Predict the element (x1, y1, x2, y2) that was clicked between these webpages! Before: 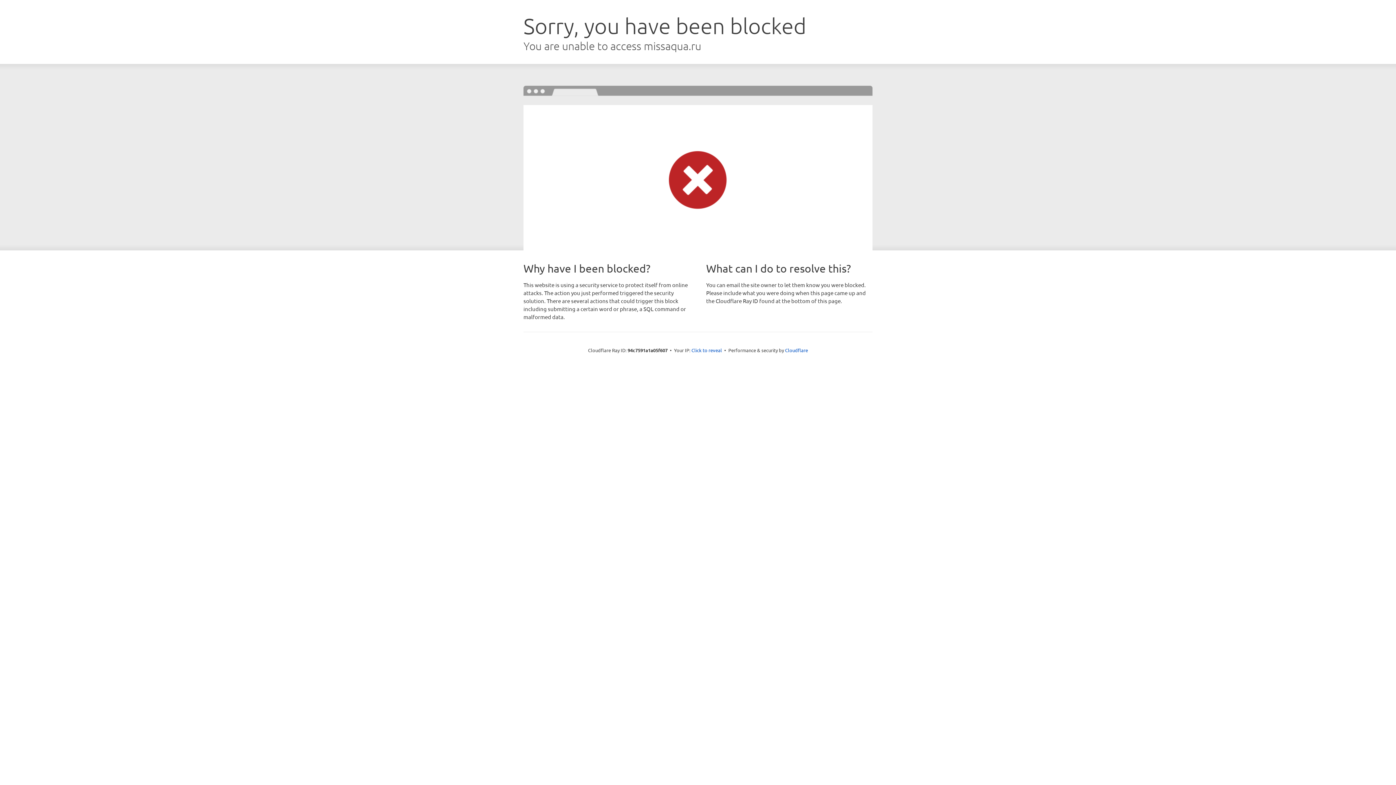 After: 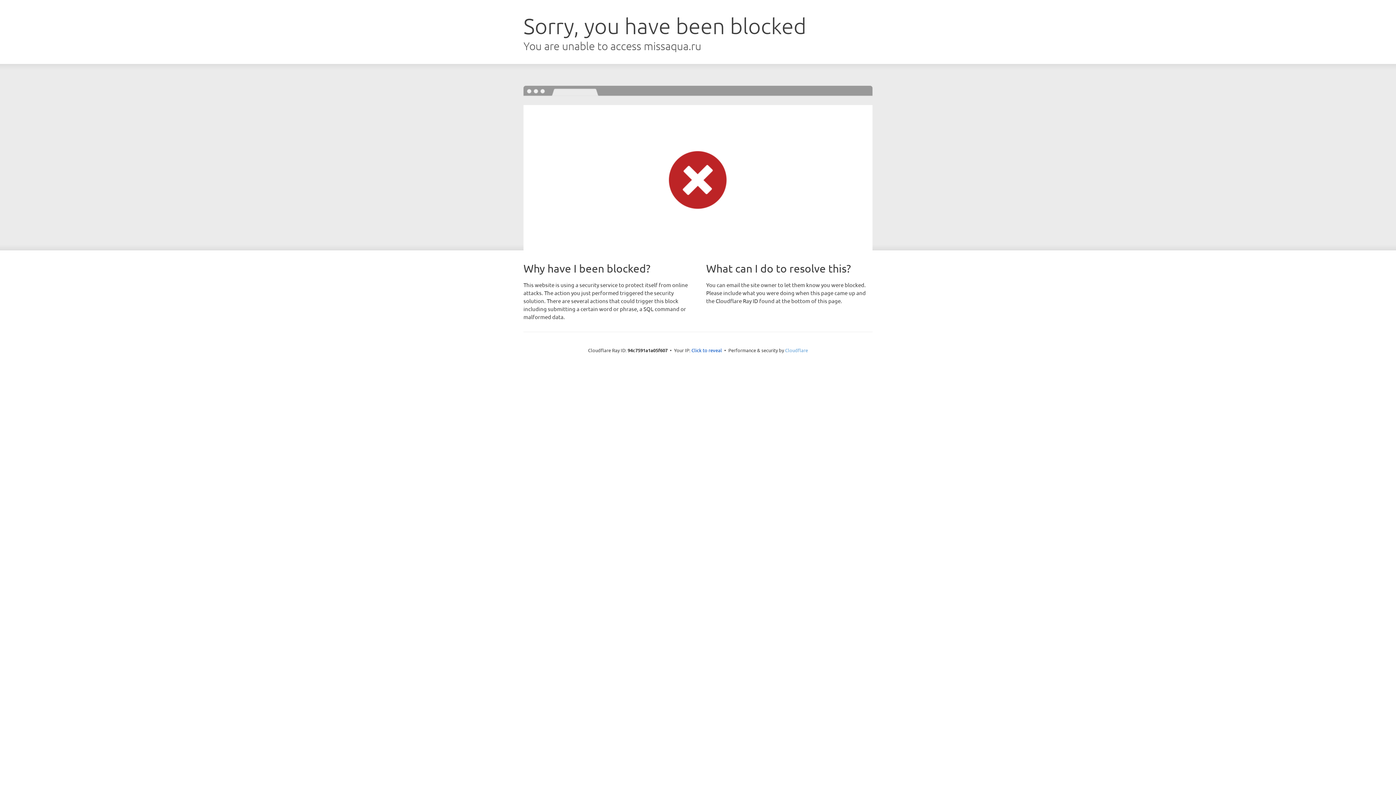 Action: bbox: (785, 347, 808, 353) label: Cloudflare